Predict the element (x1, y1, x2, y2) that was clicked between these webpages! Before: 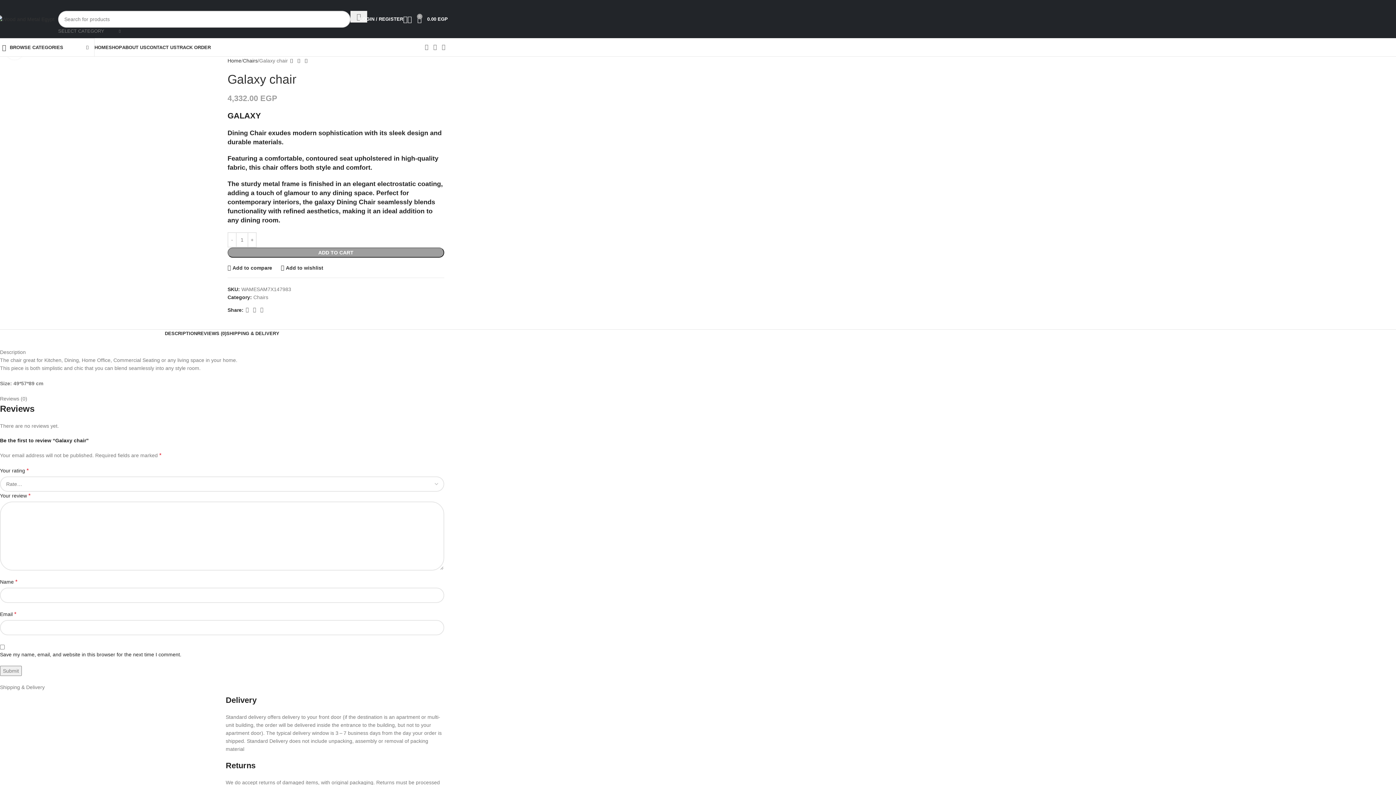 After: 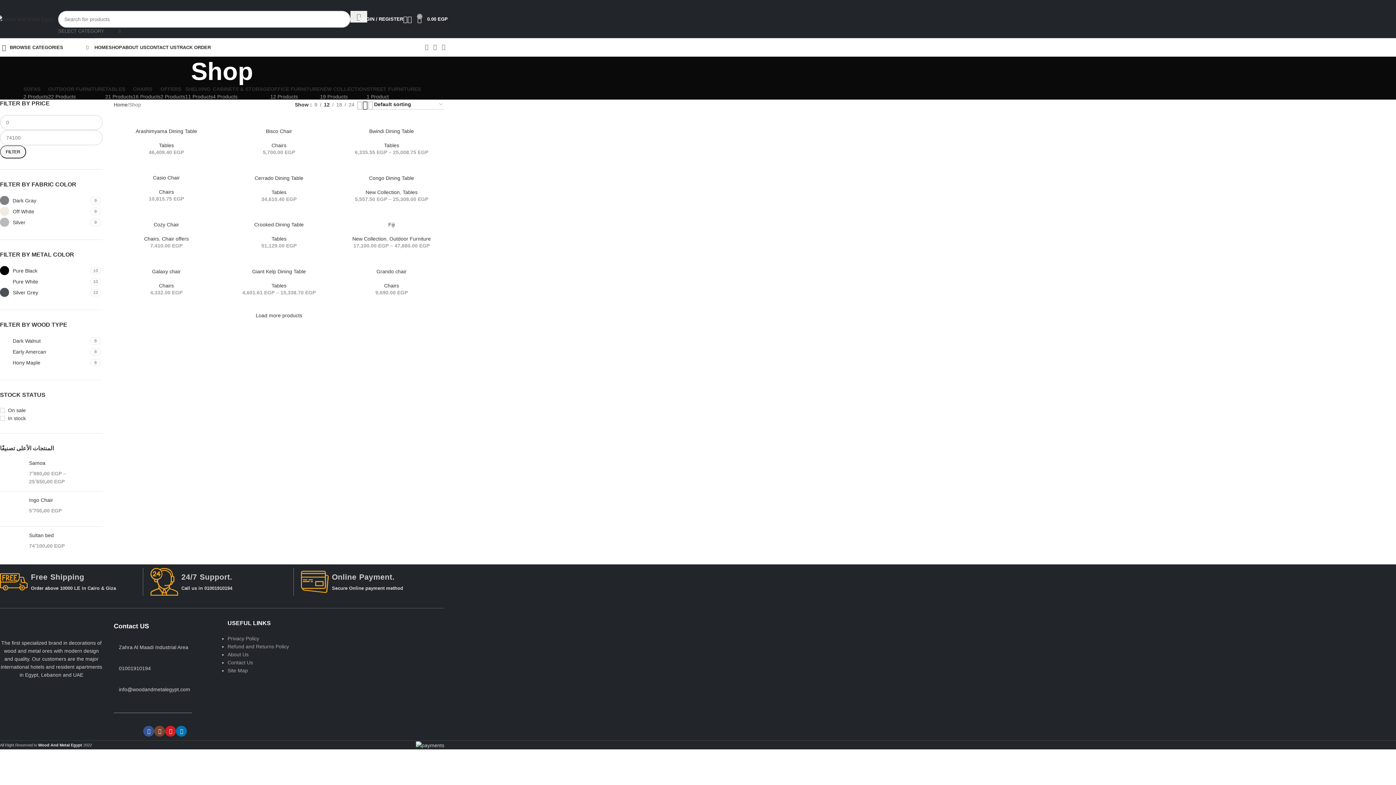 Action: label: SHOP bbox: (108, 40, 122, 54)